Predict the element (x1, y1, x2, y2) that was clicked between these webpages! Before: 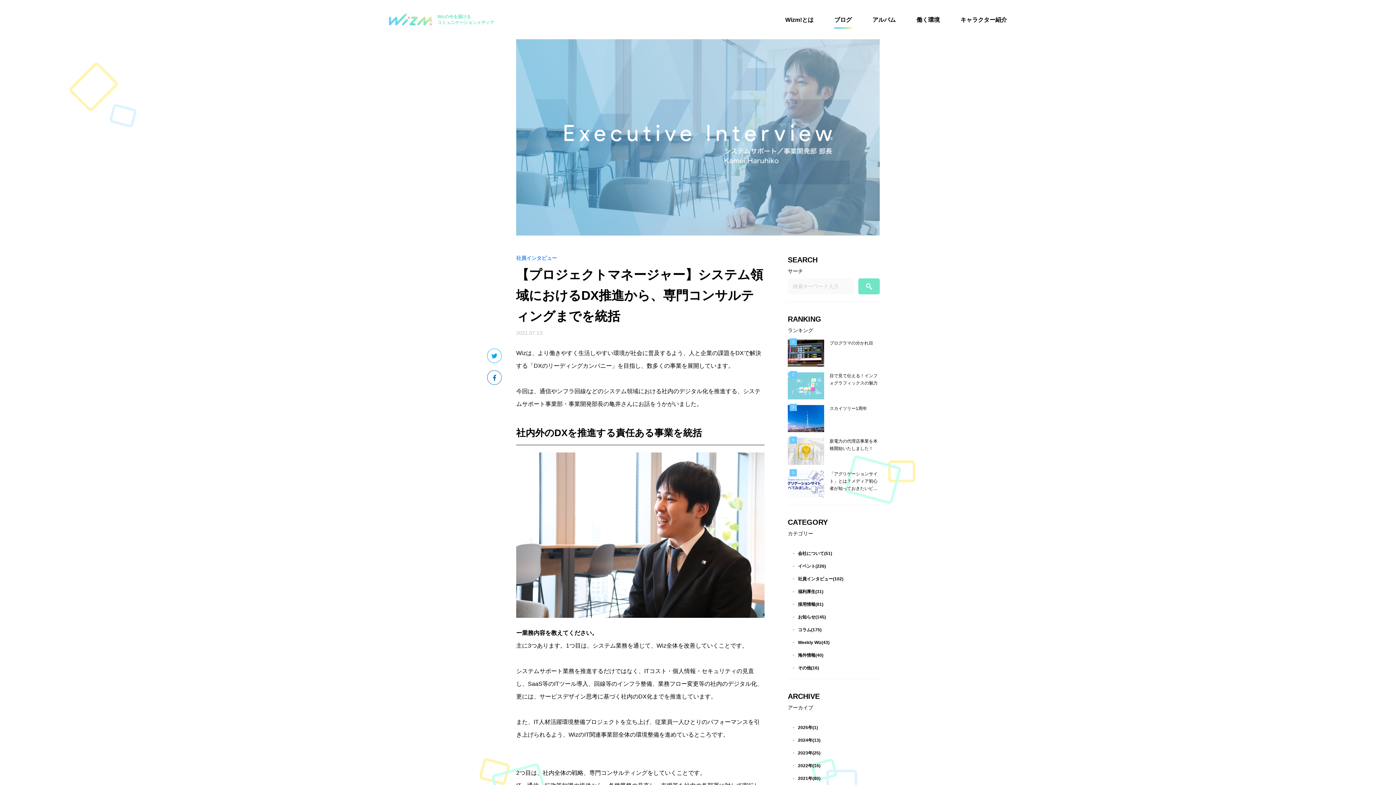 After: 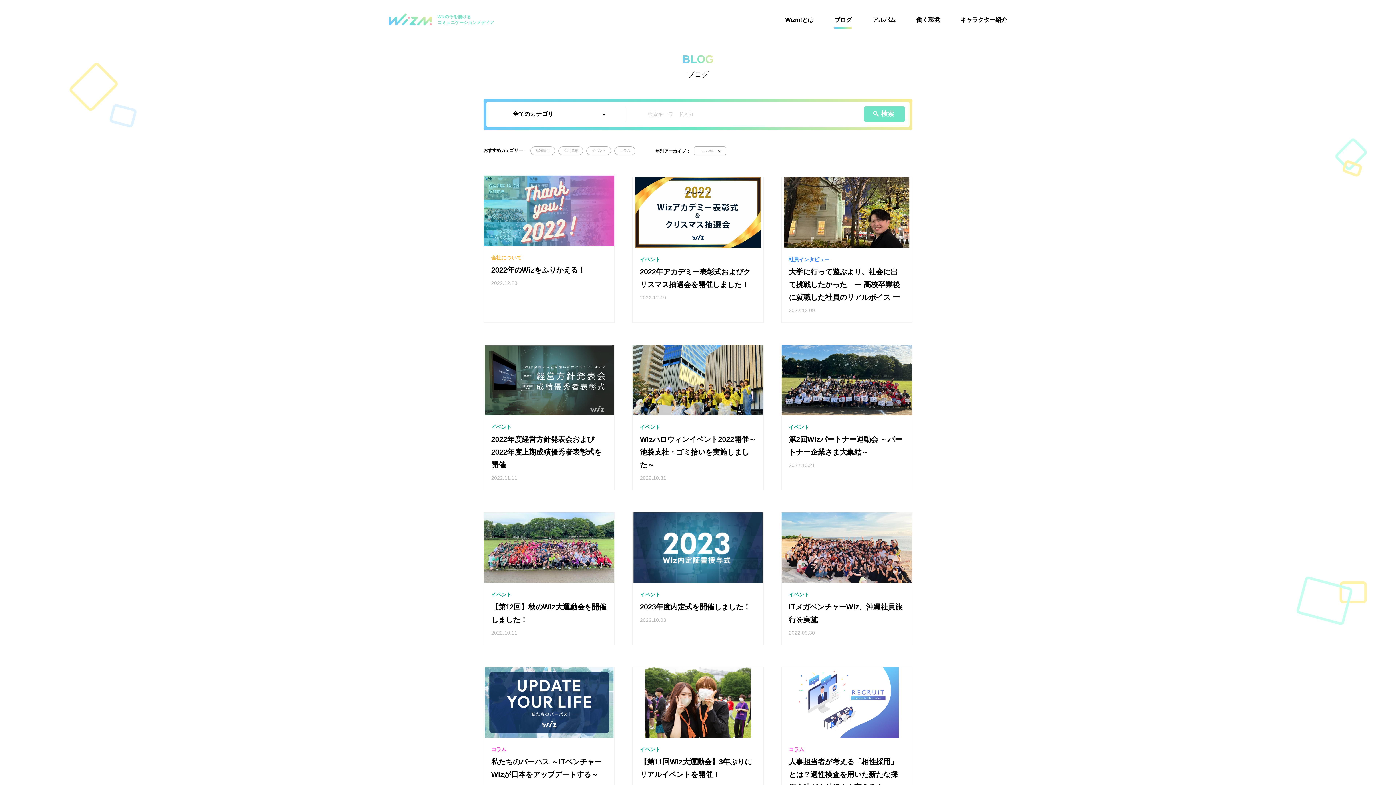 Action: bbox: (798, 763, 820, 768) label: 2022年(16)